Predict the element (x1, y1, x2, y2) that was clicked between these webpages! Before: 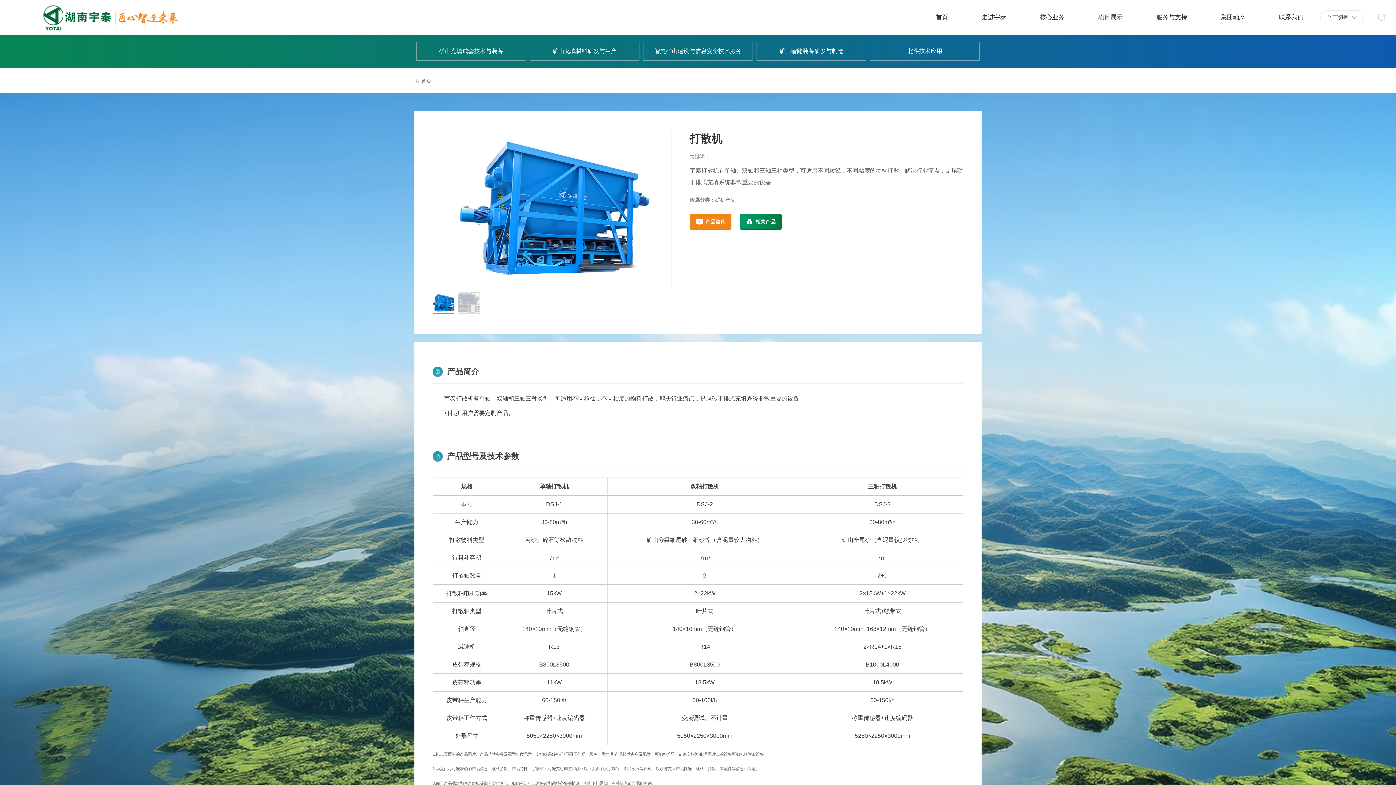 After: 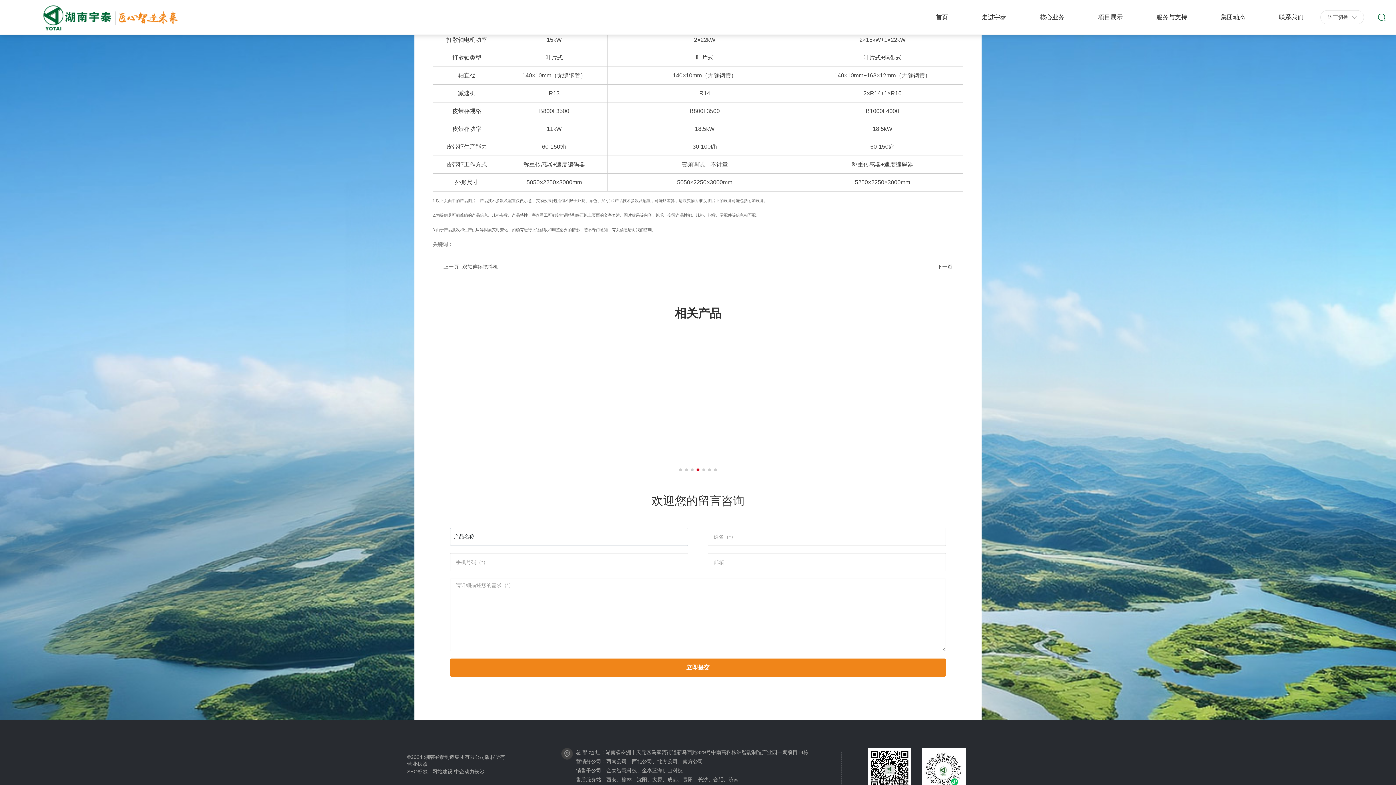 Action: label: 相关产品 bbox: (739, 213, 781, 229)